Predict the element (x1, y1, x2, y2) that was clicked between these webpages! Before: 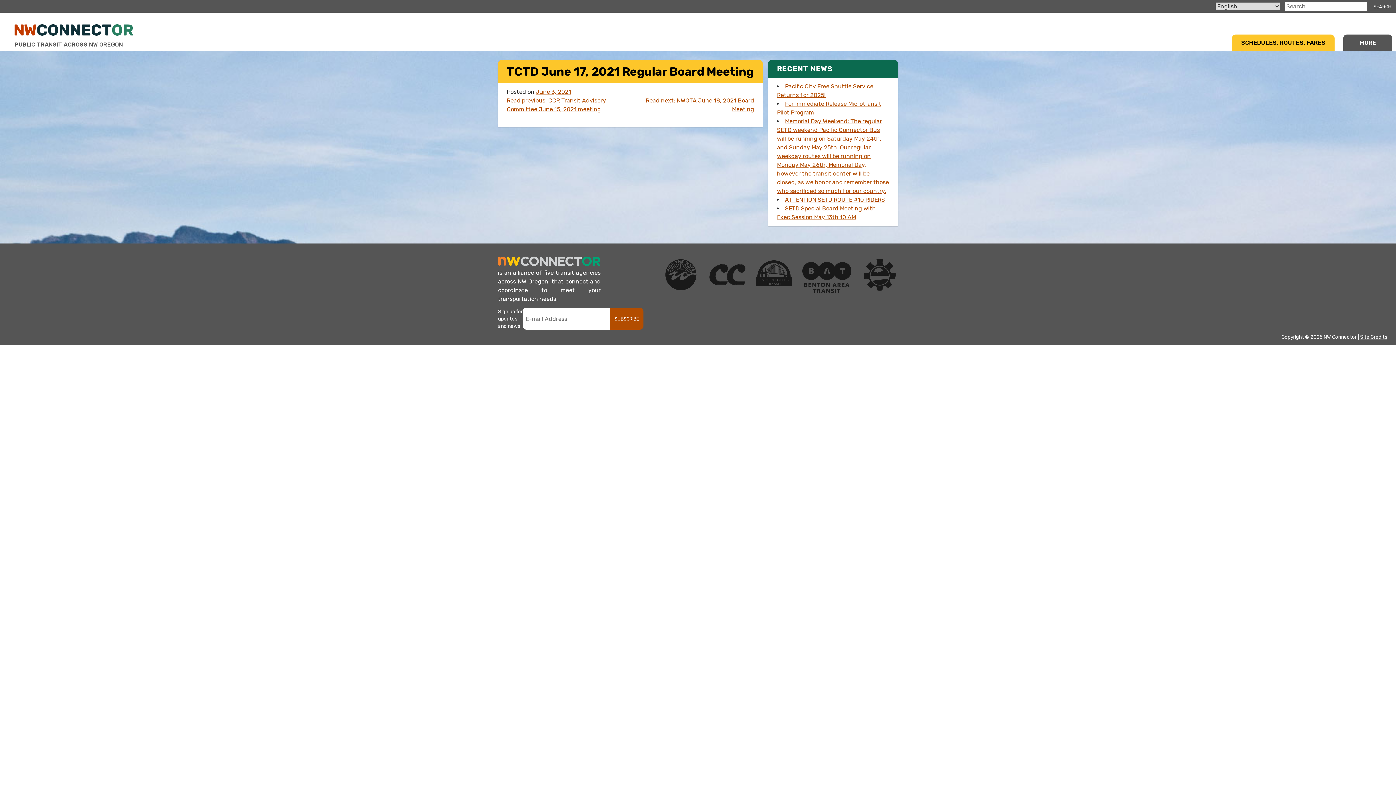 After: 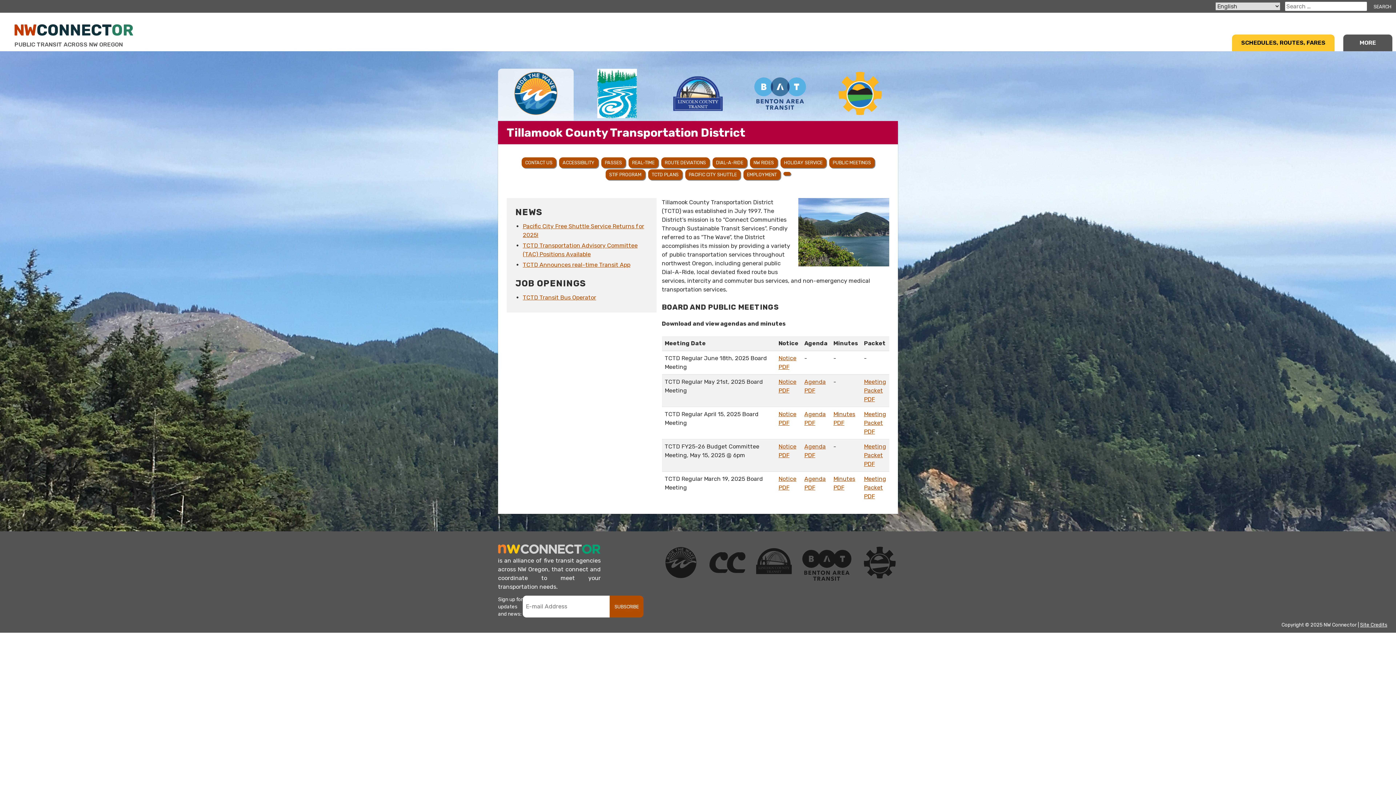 Action: bbox: (662, 256, 699, 295)